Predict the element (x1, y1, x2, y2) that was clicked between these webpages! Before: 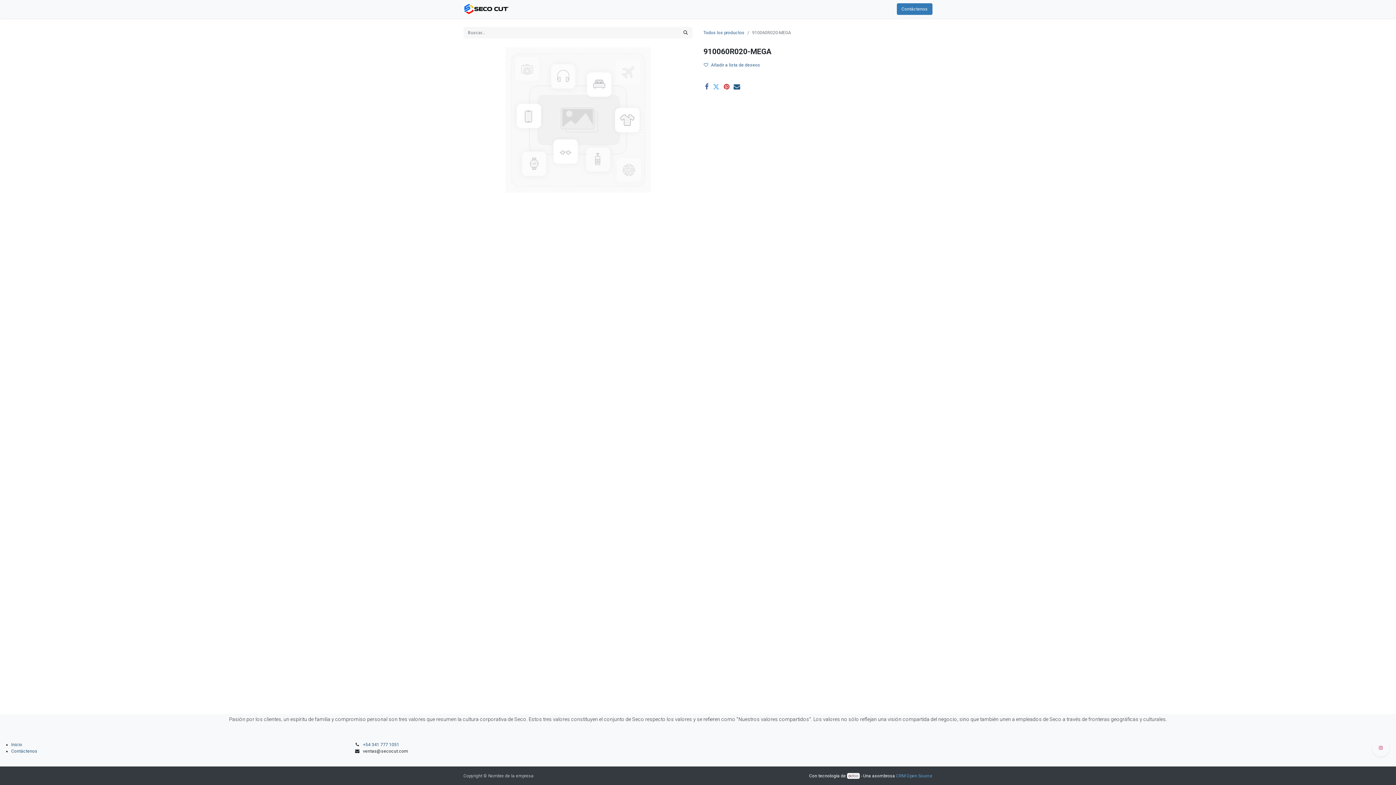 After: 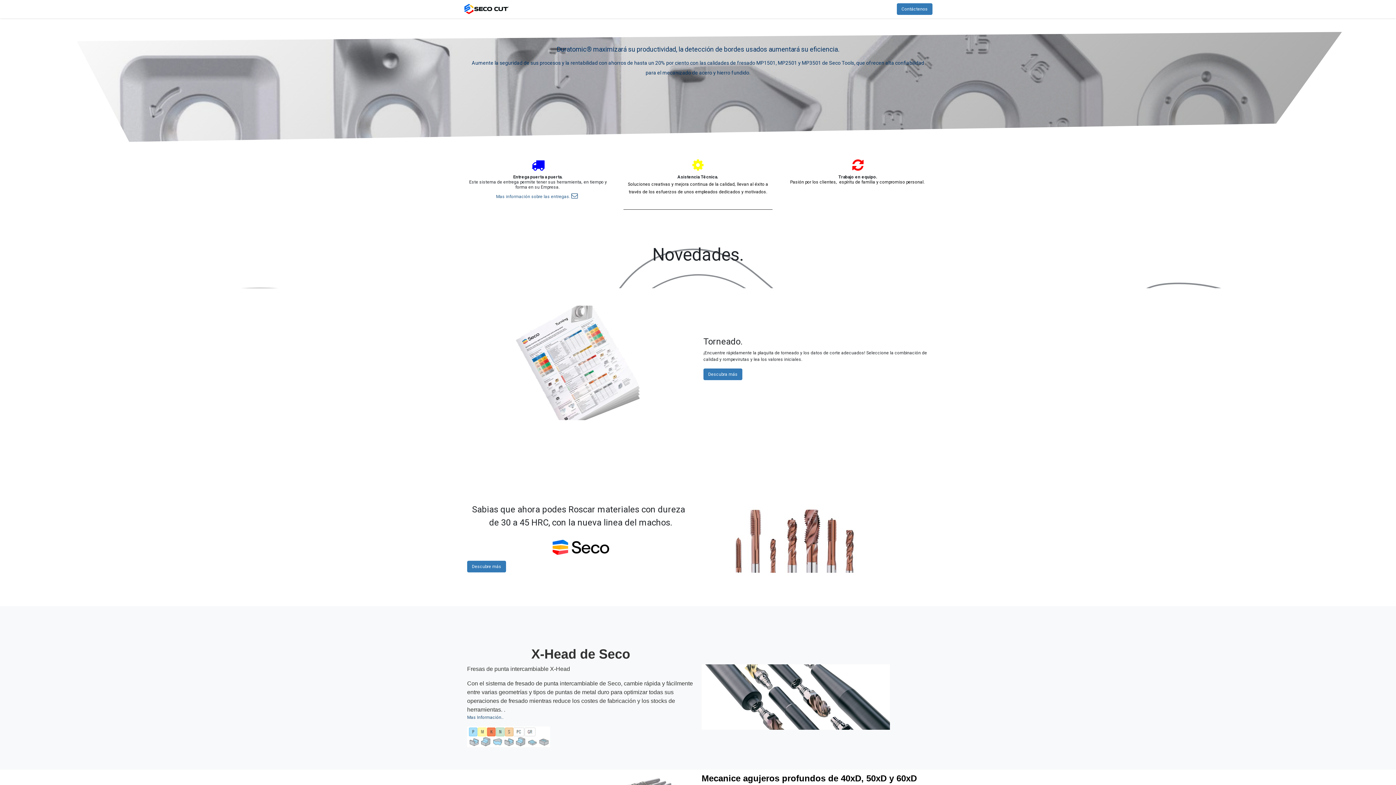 Action: bbox: (463, 2, 509, 15)